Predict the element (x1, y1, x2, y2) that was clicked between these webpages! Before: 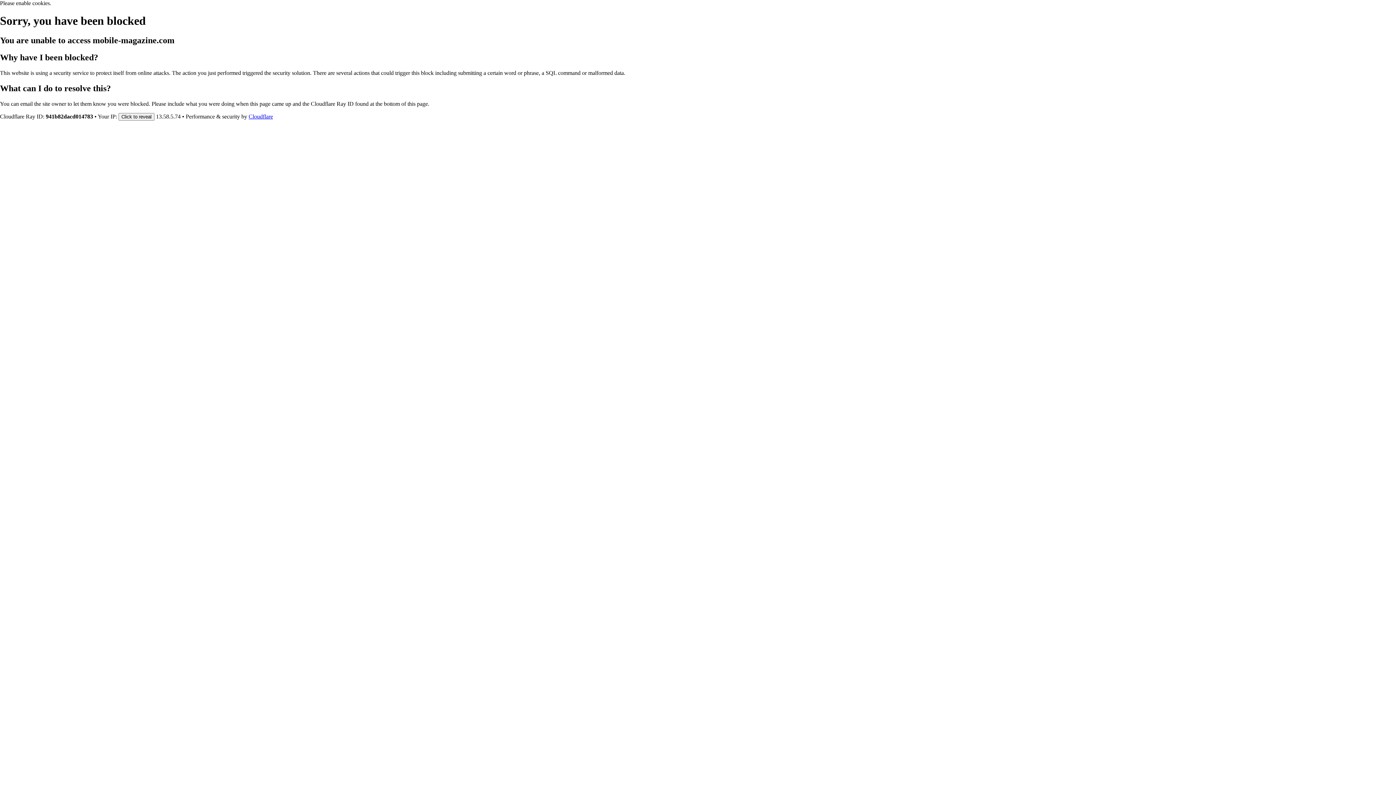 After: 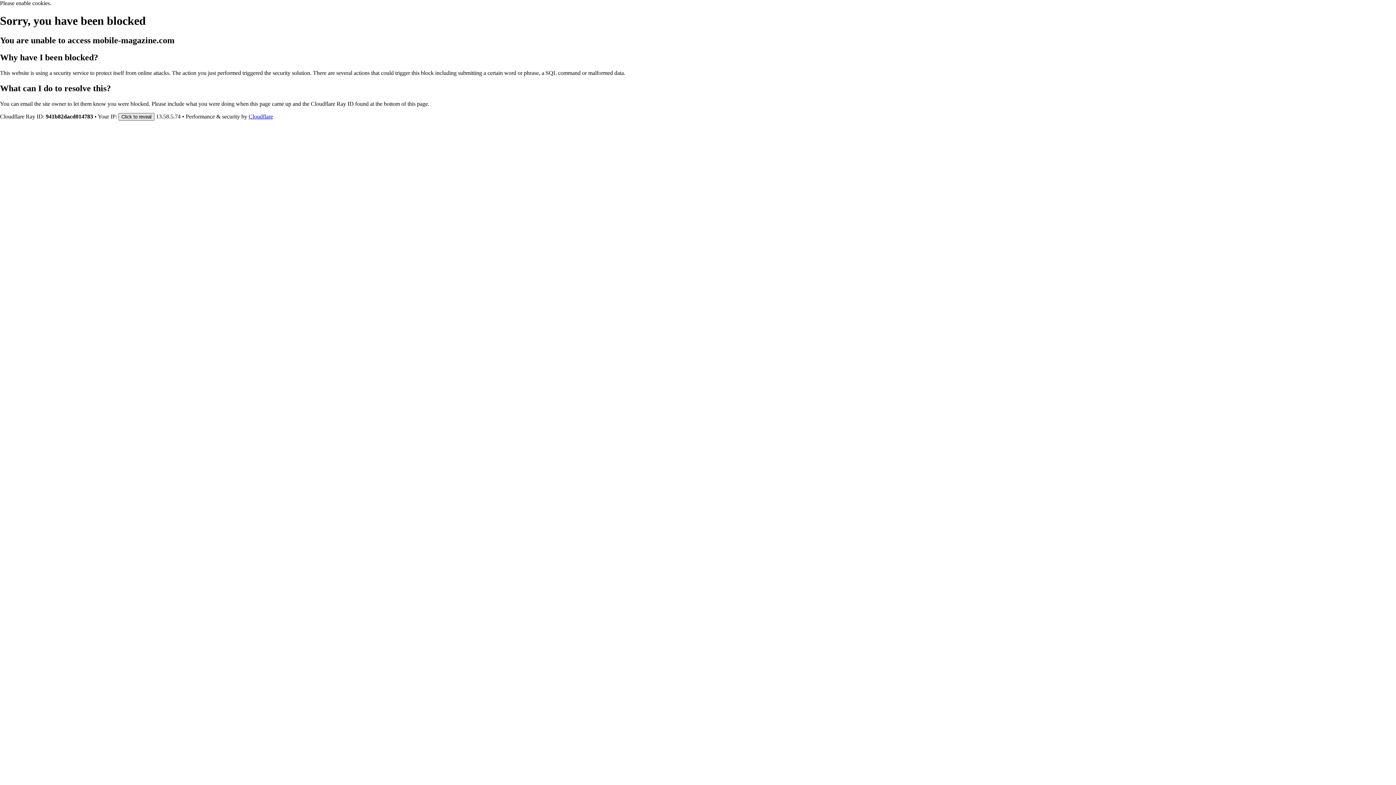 Action: label: Click to reveal bbox: (118, 112, 154, 120)